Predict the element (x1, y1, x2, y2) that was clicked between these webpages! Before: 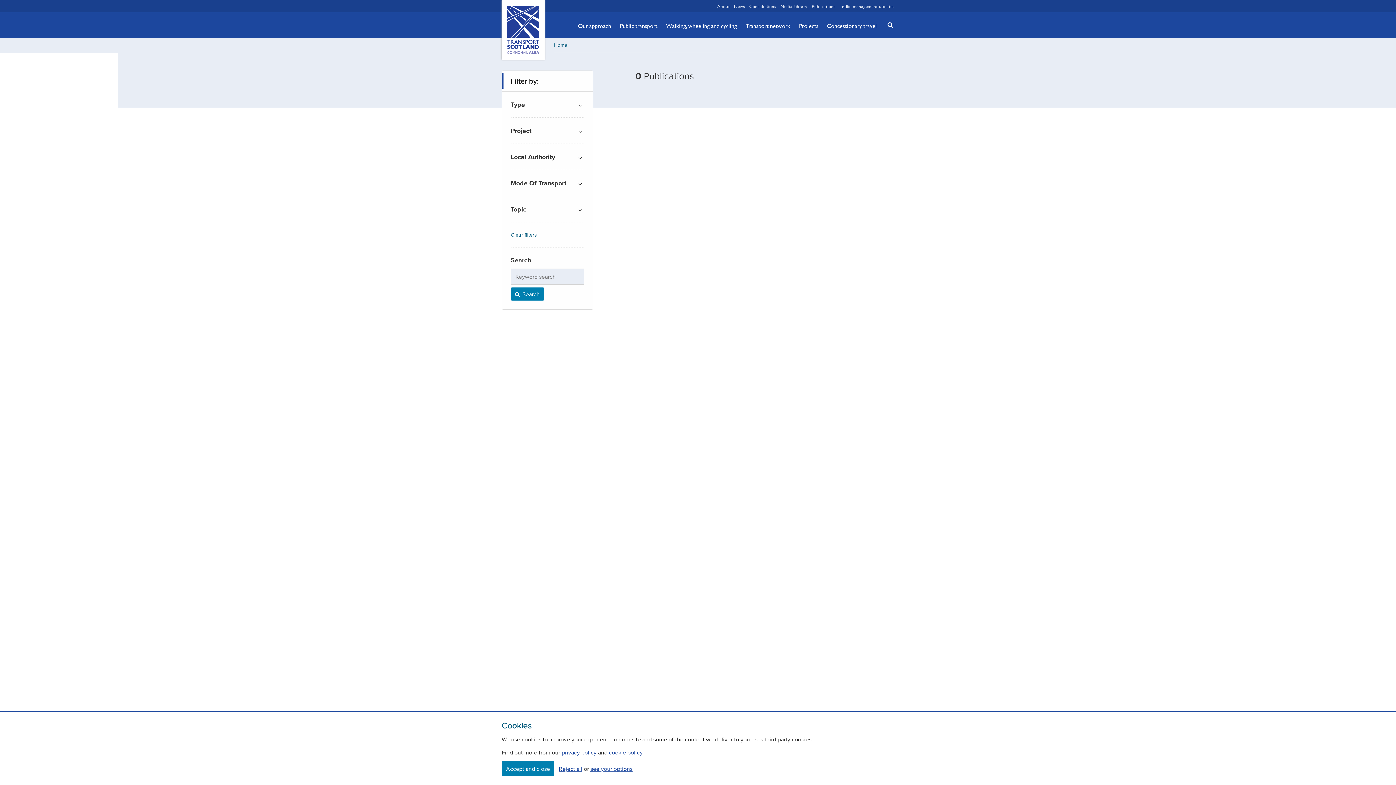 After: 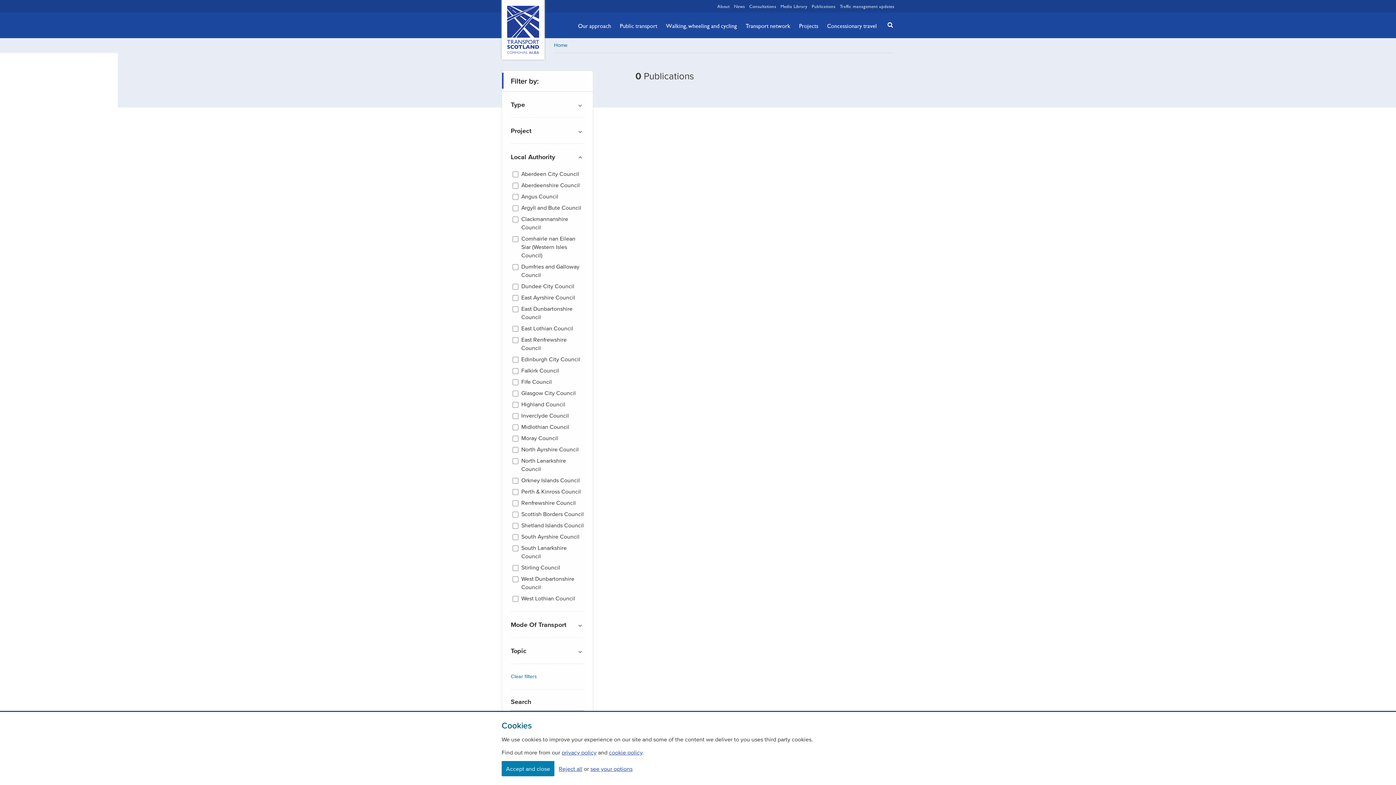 Action: label: filter by bbox: (510, 153, 584, 161)